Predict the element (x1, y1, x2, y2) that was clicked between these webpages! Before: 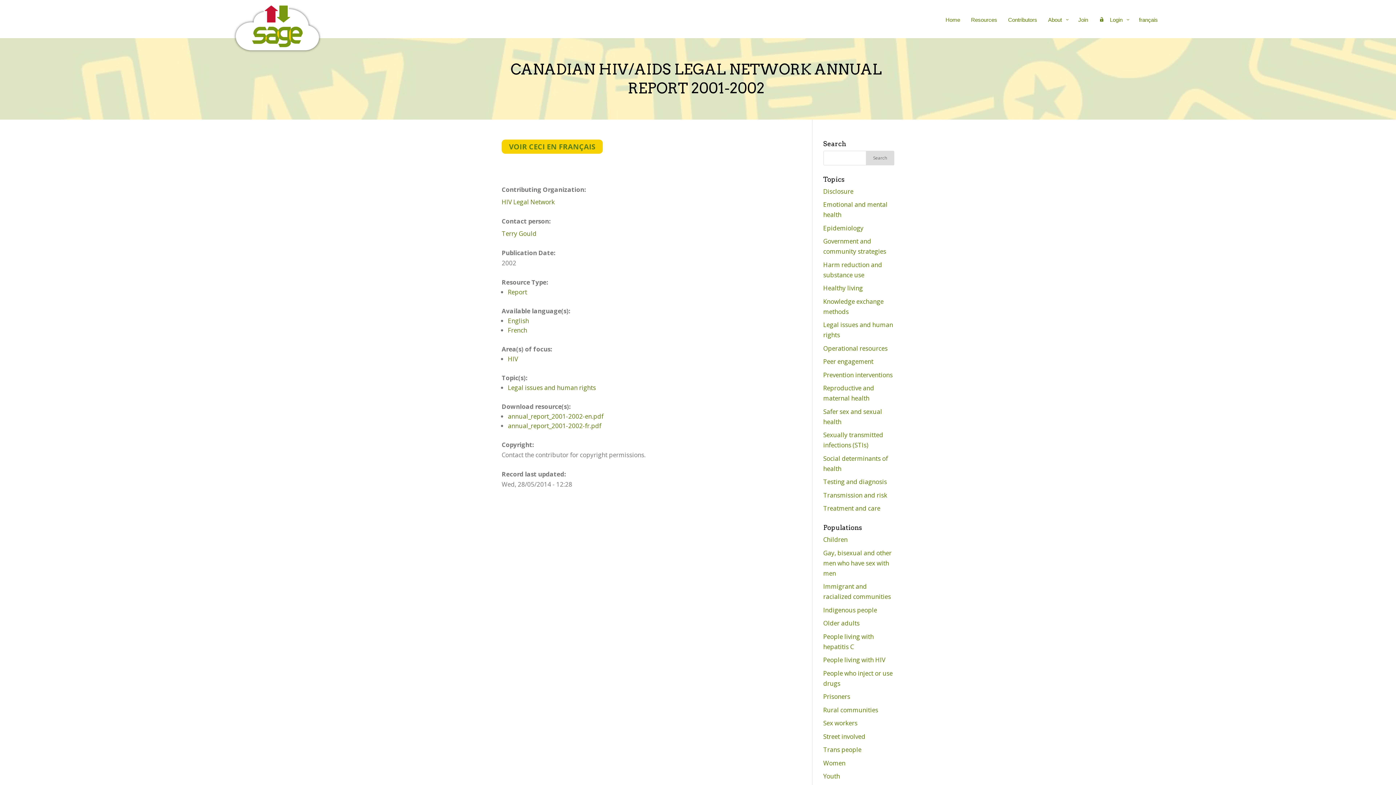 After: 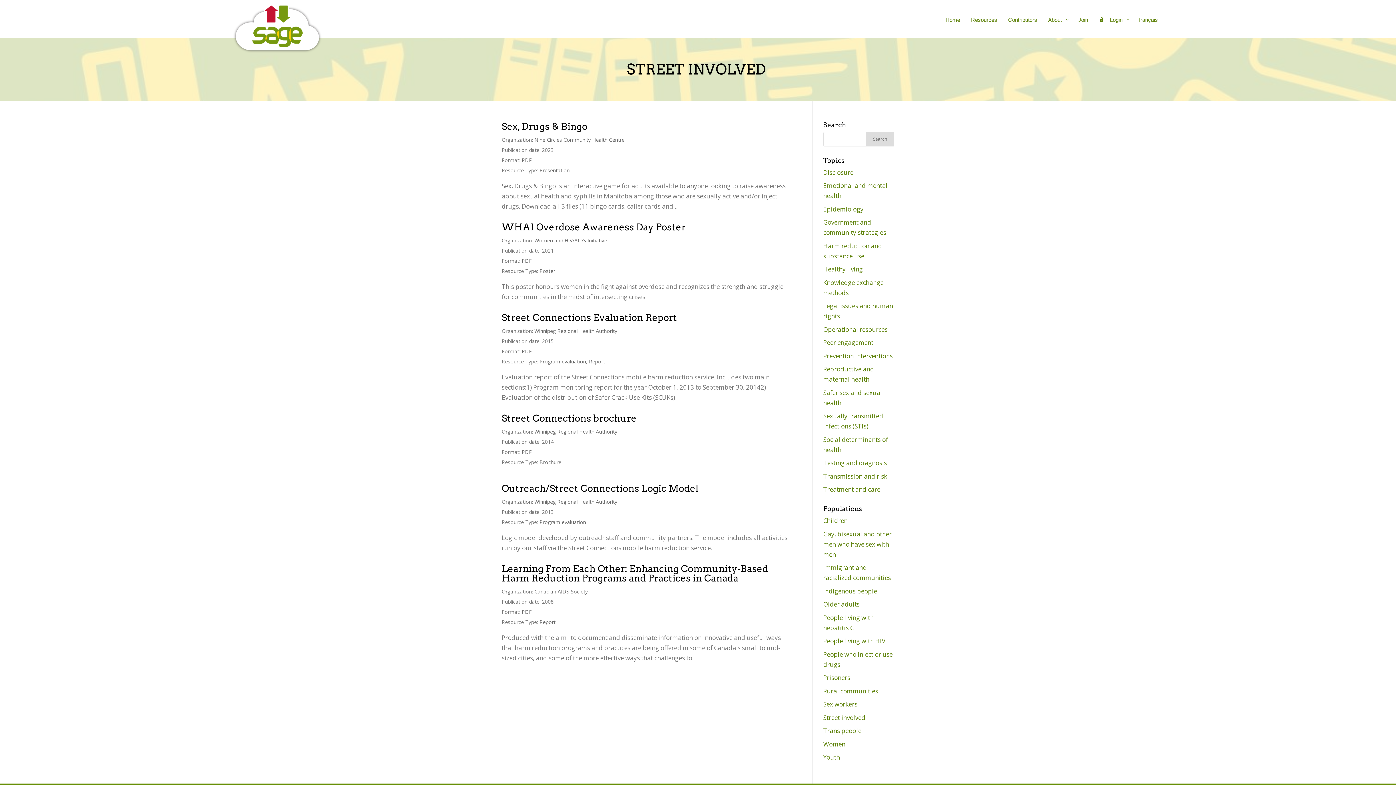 Action: label: Street involved bbox: (823, 732, 865, 741)